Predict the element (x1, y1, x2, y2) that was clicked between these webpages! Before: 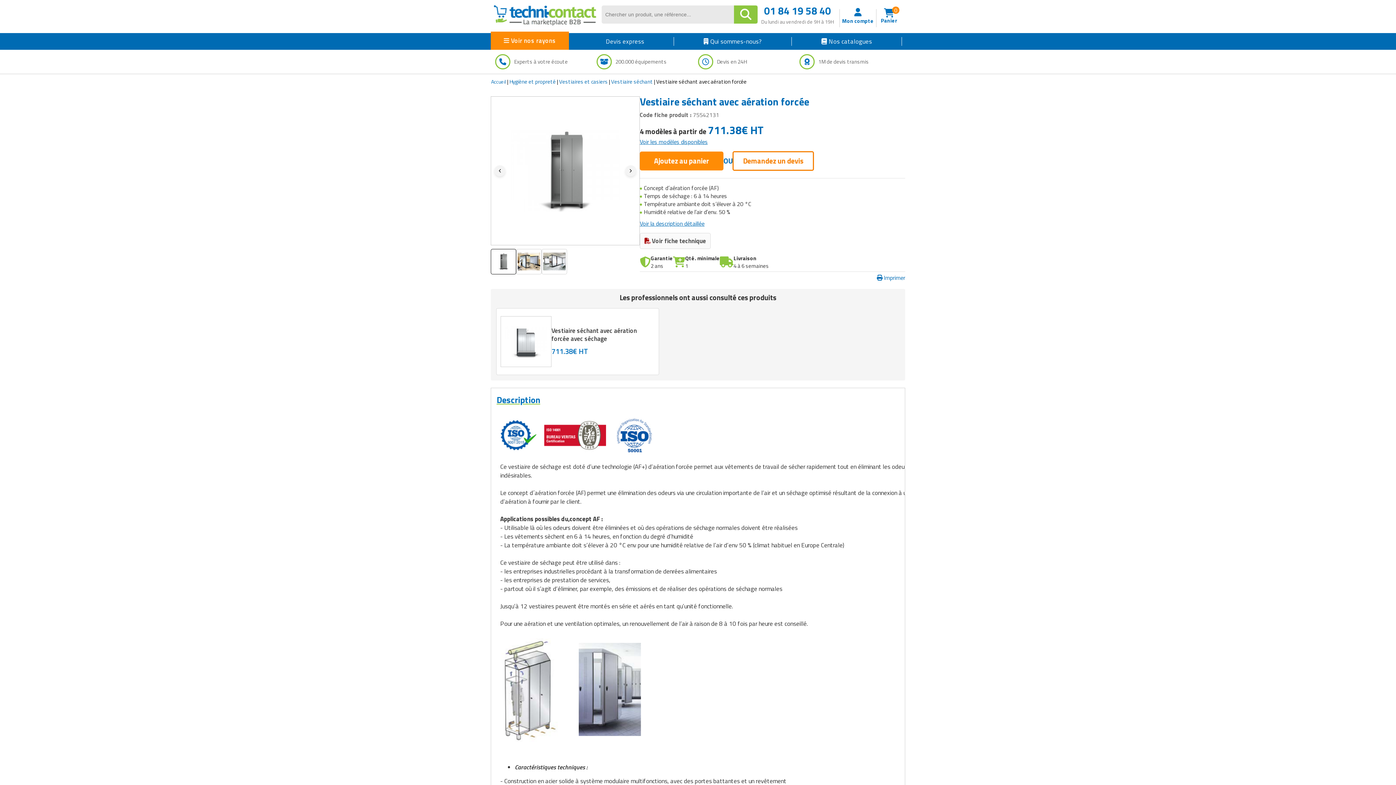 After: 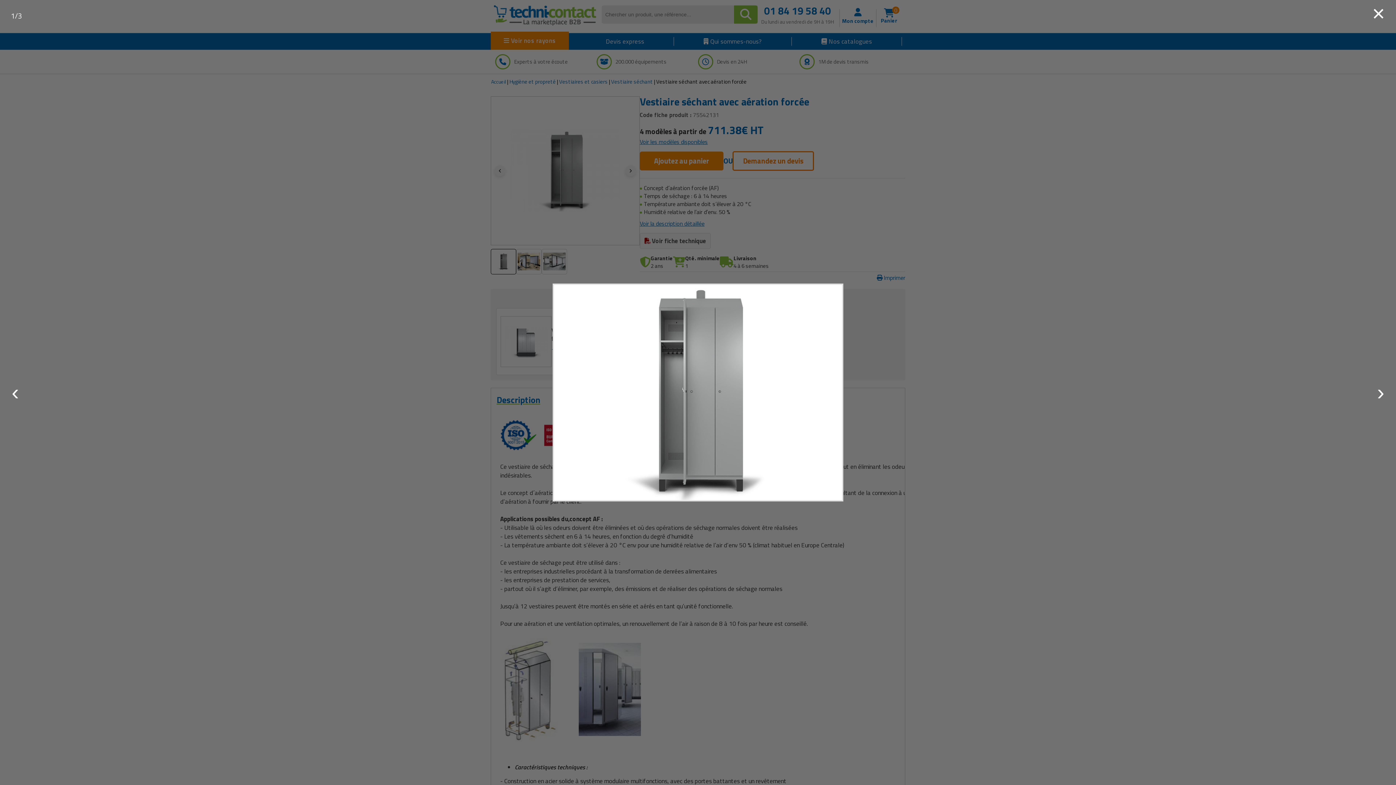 Action: bbox: (491, 96, 640, 244)